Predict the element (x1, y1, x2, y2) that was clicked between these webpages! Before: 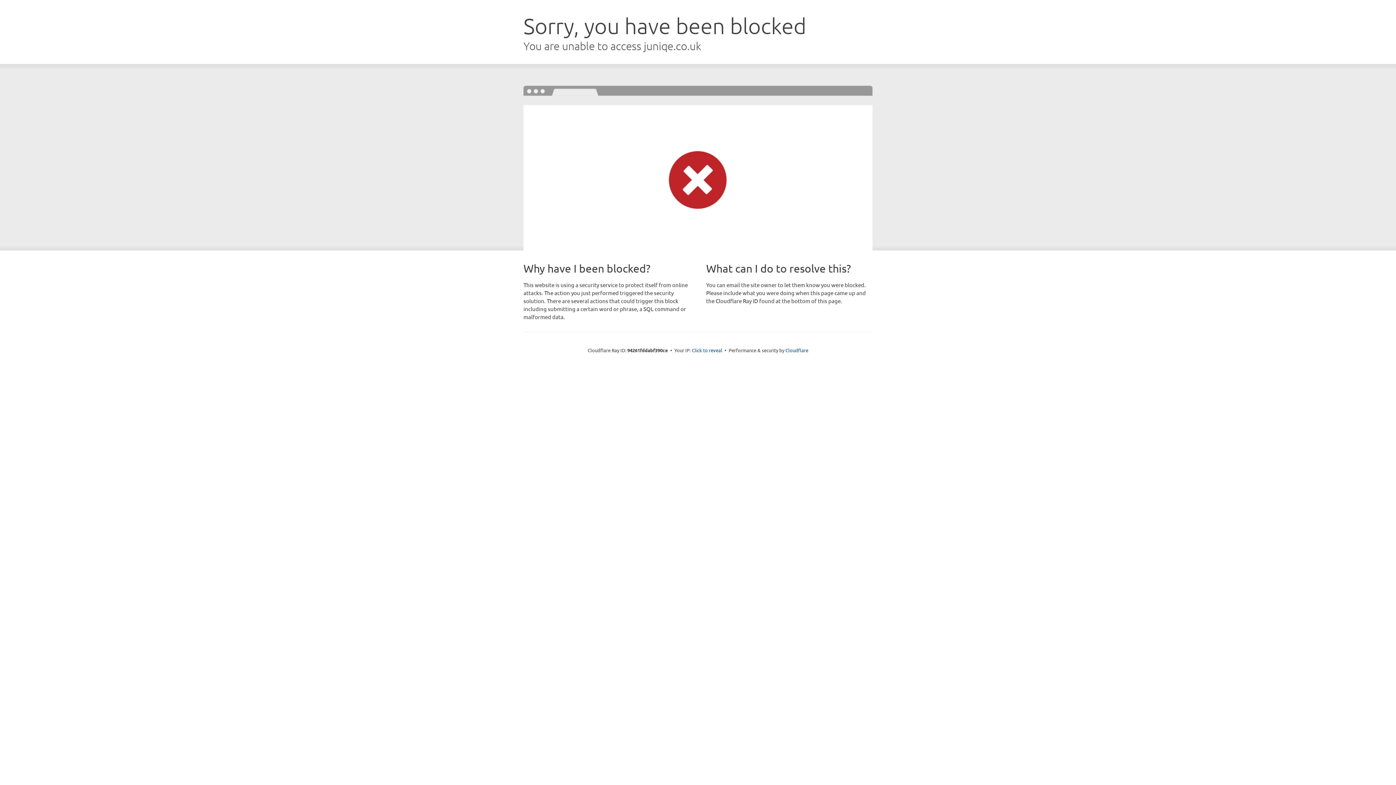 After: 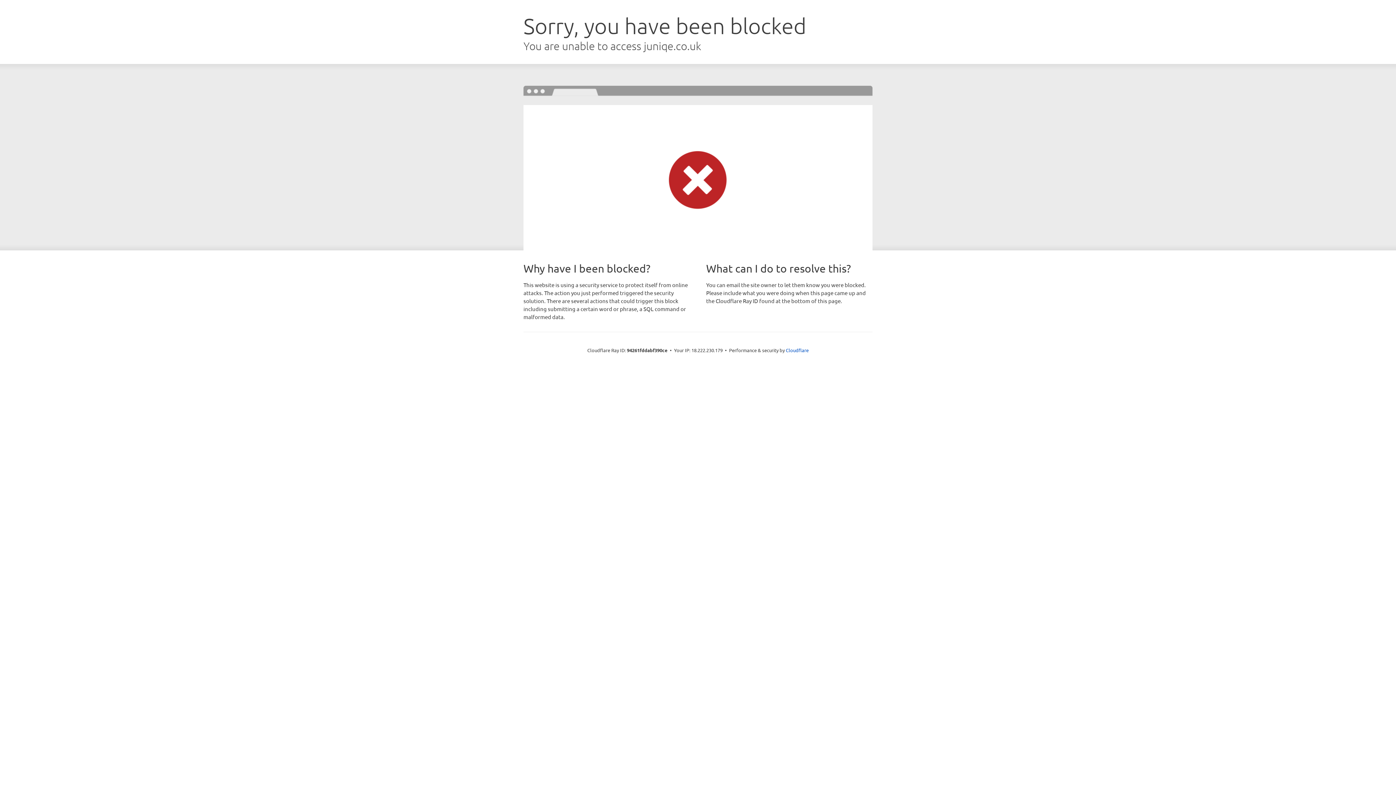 Action: bbox: (692, 346, 722, 353) label: Click to reveal